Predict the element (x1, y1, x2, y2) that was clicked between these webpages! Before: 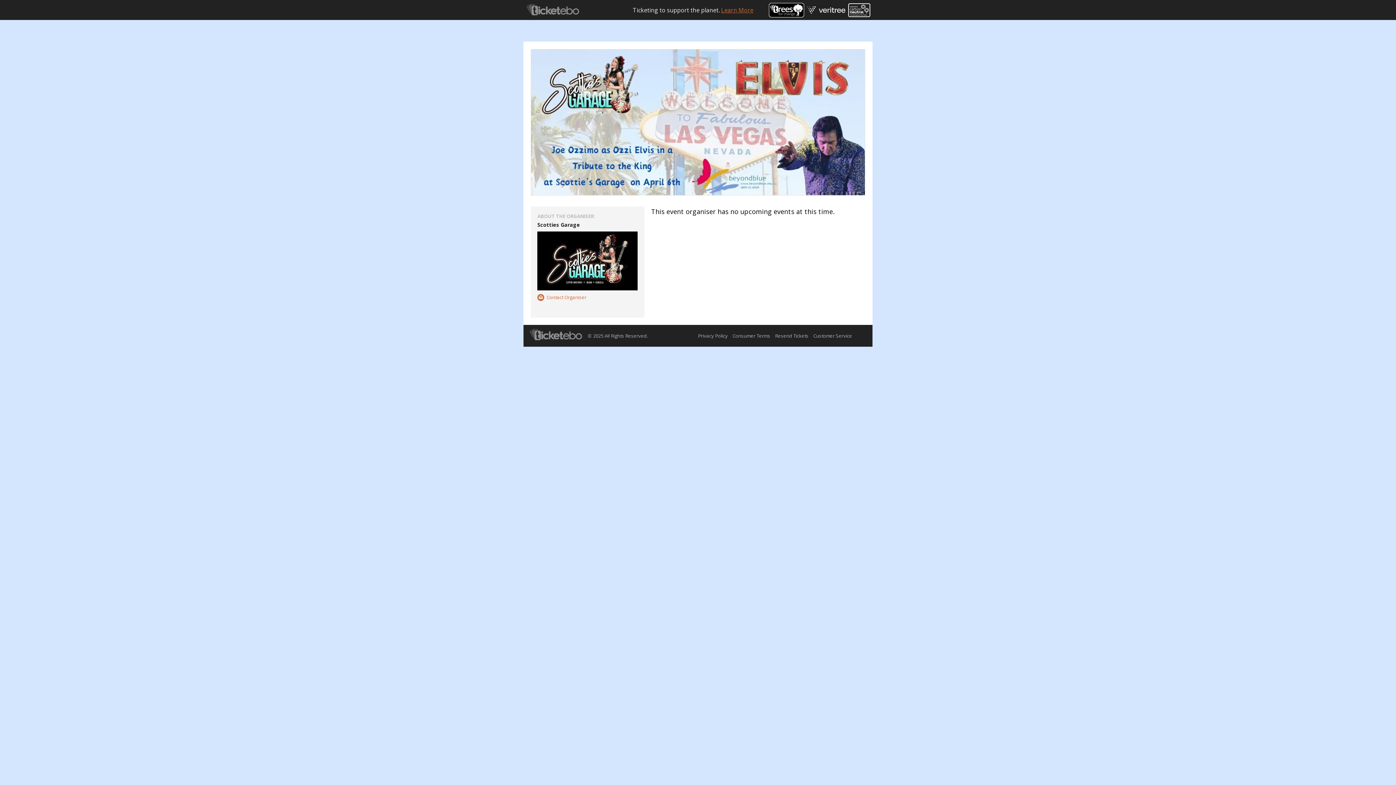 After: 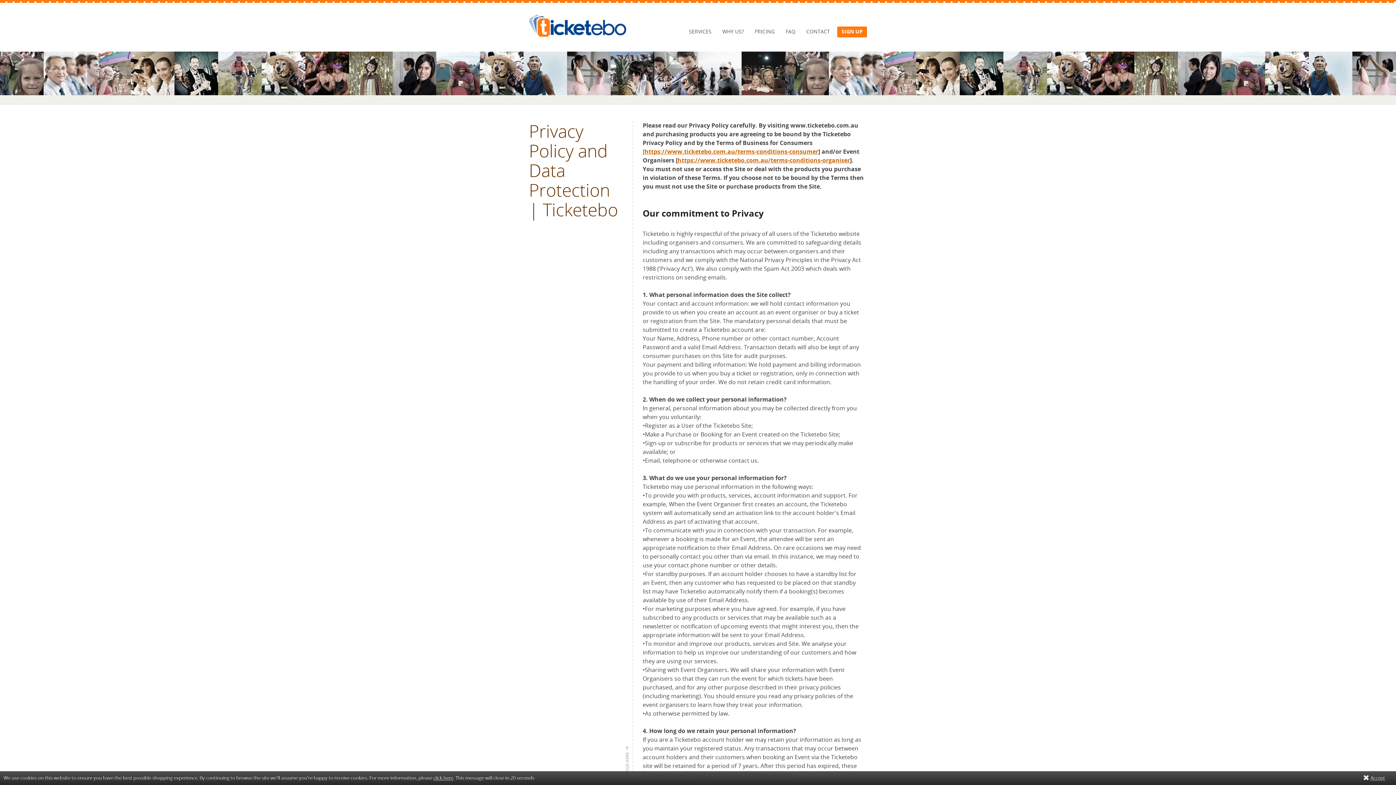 Action: label: Privacy Policy bbox: (698, 332, 728, 339)